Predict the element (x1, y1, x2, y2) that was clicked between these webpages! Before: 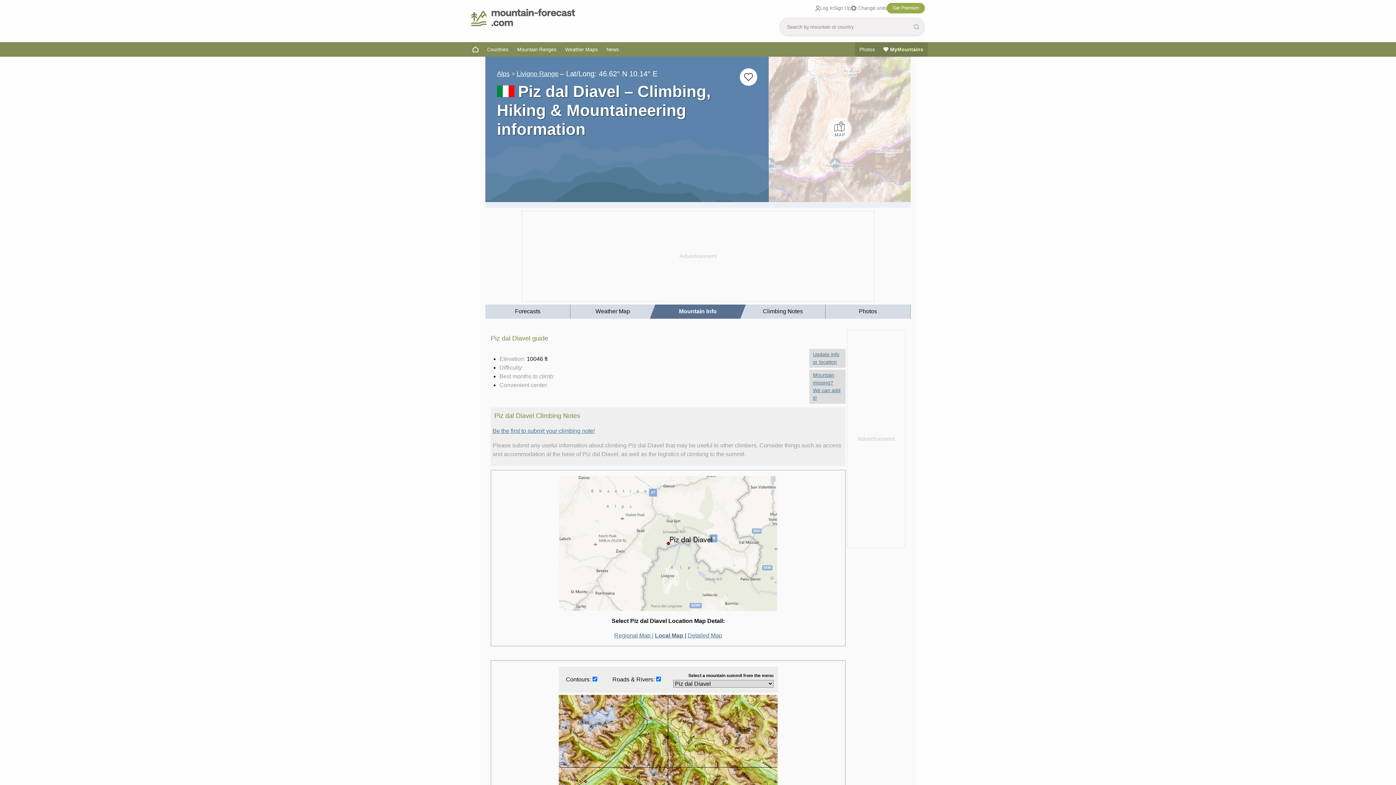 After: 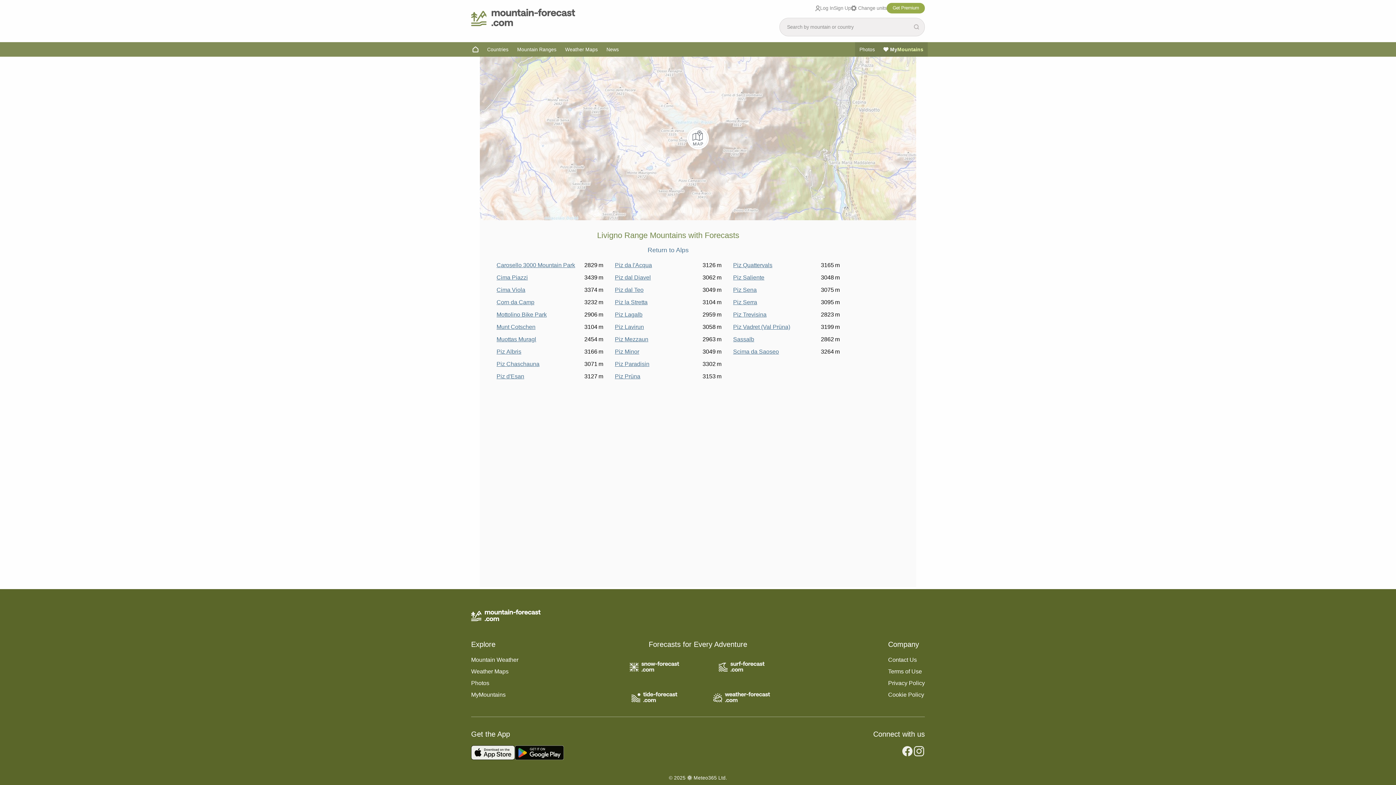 Action: label: Livigno Range bbox: (516, 70, 558, 77)